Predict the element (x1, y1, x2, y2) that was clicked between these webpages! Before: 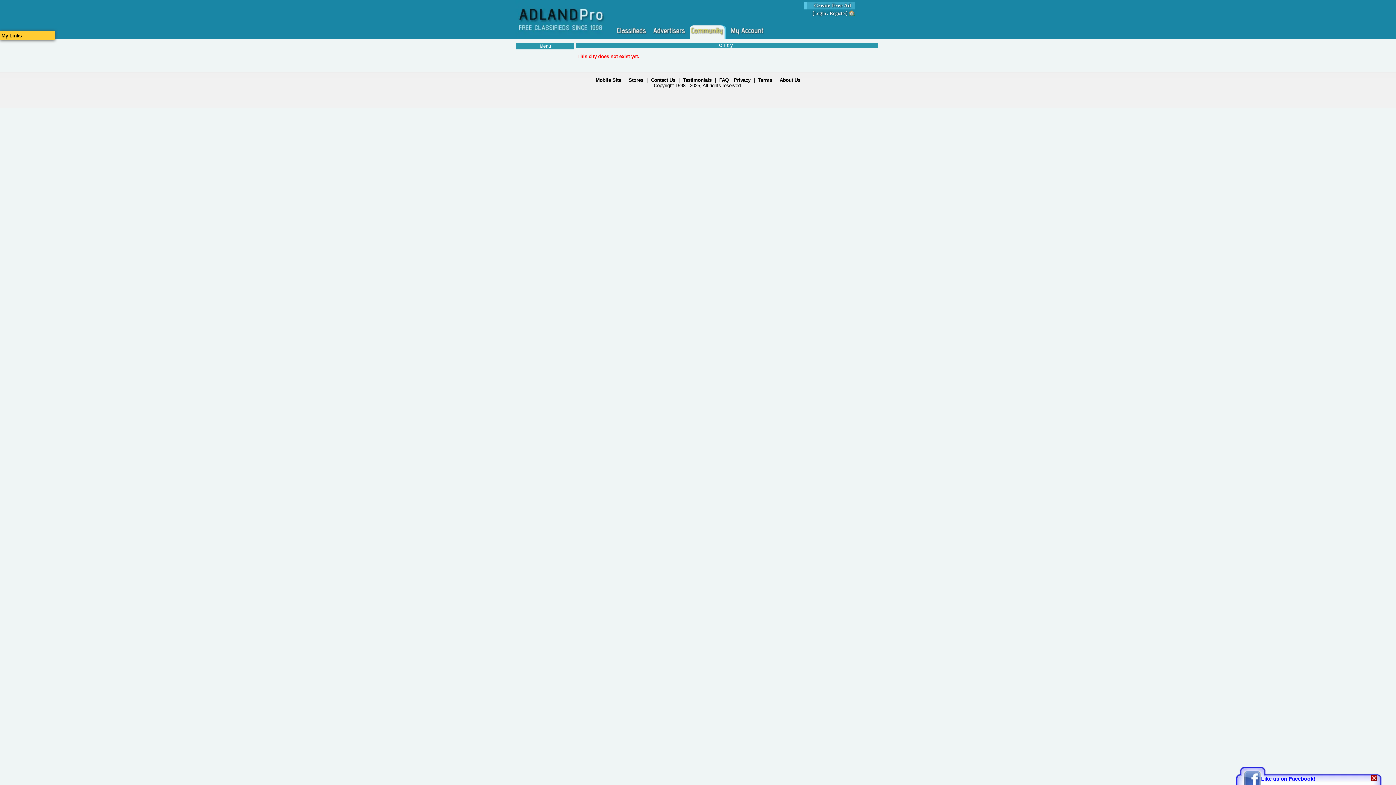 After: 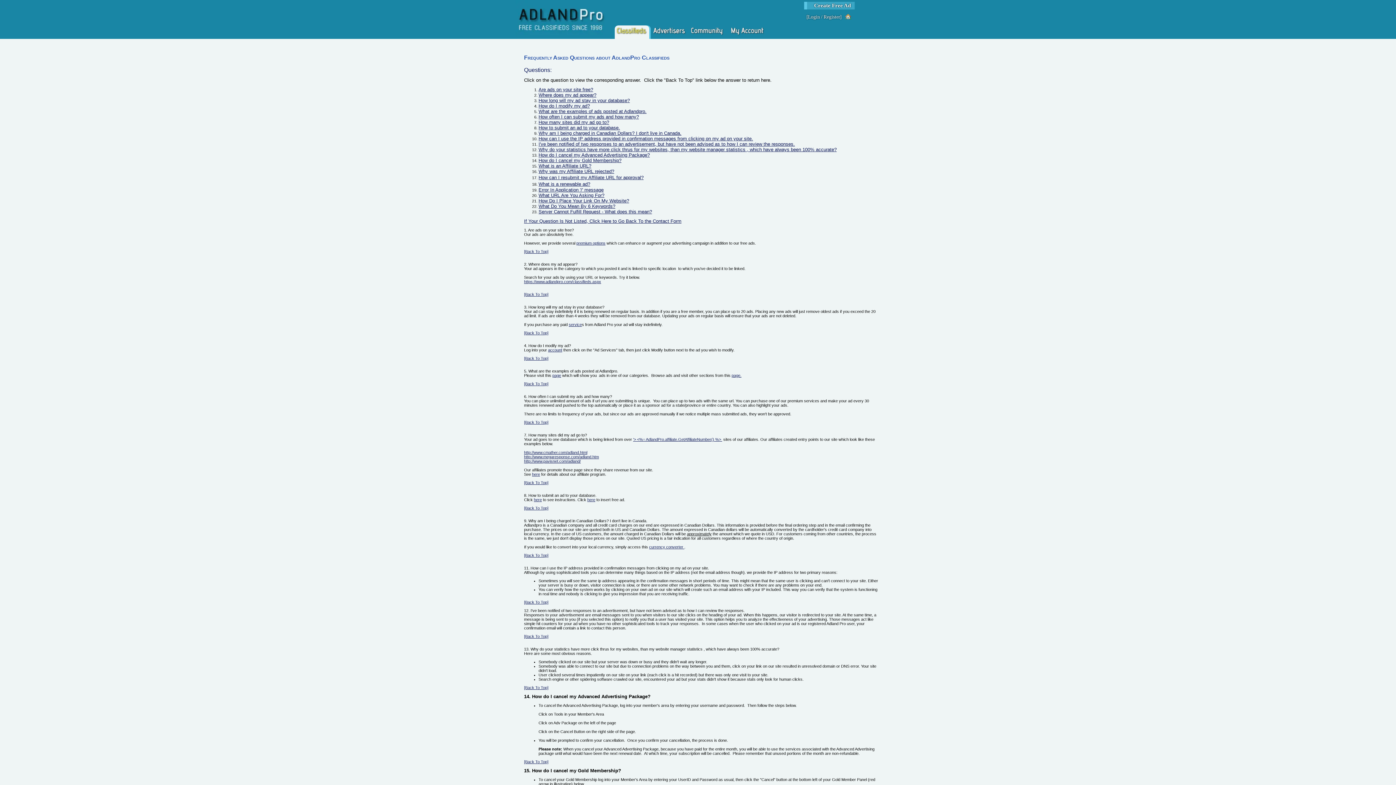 Action: label: FAQ bbox: (719, 77, 728, 82)